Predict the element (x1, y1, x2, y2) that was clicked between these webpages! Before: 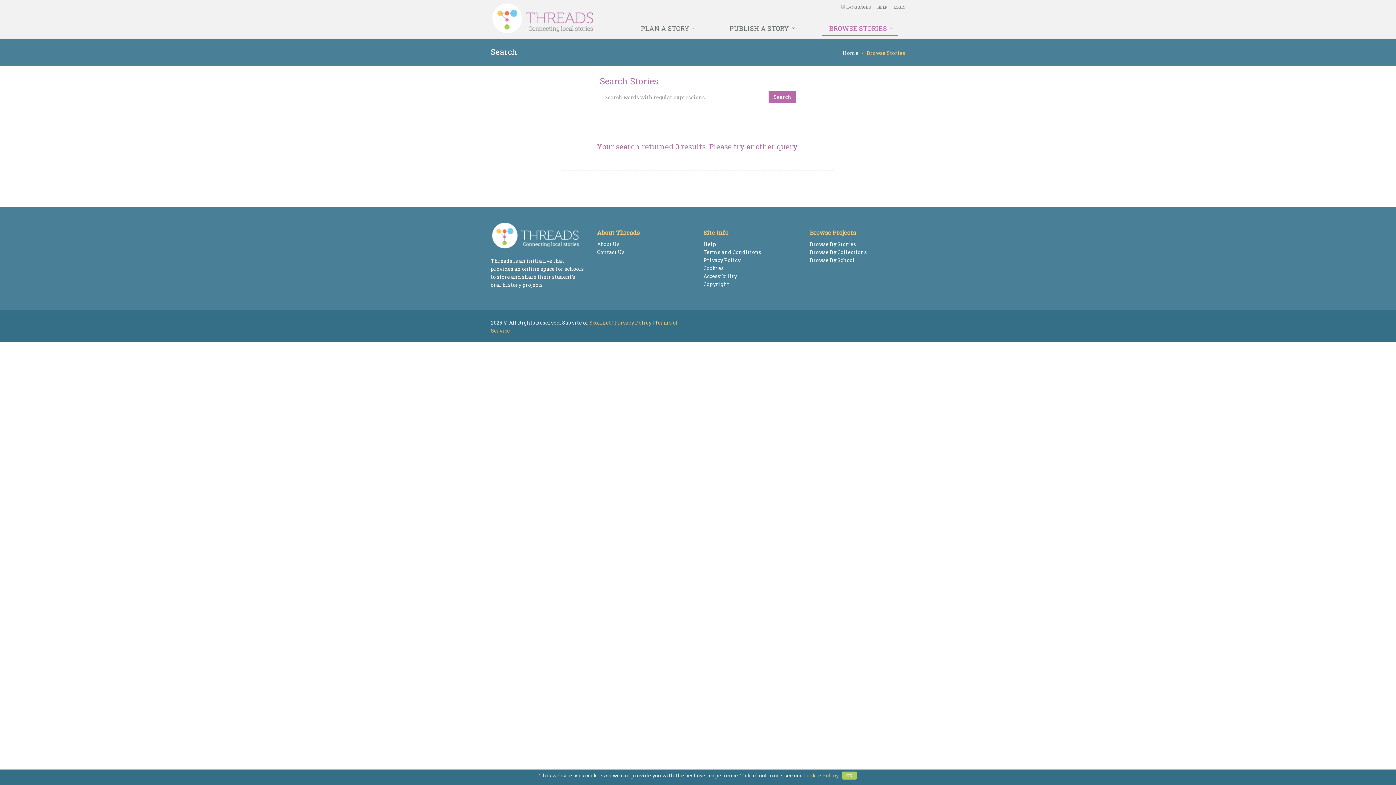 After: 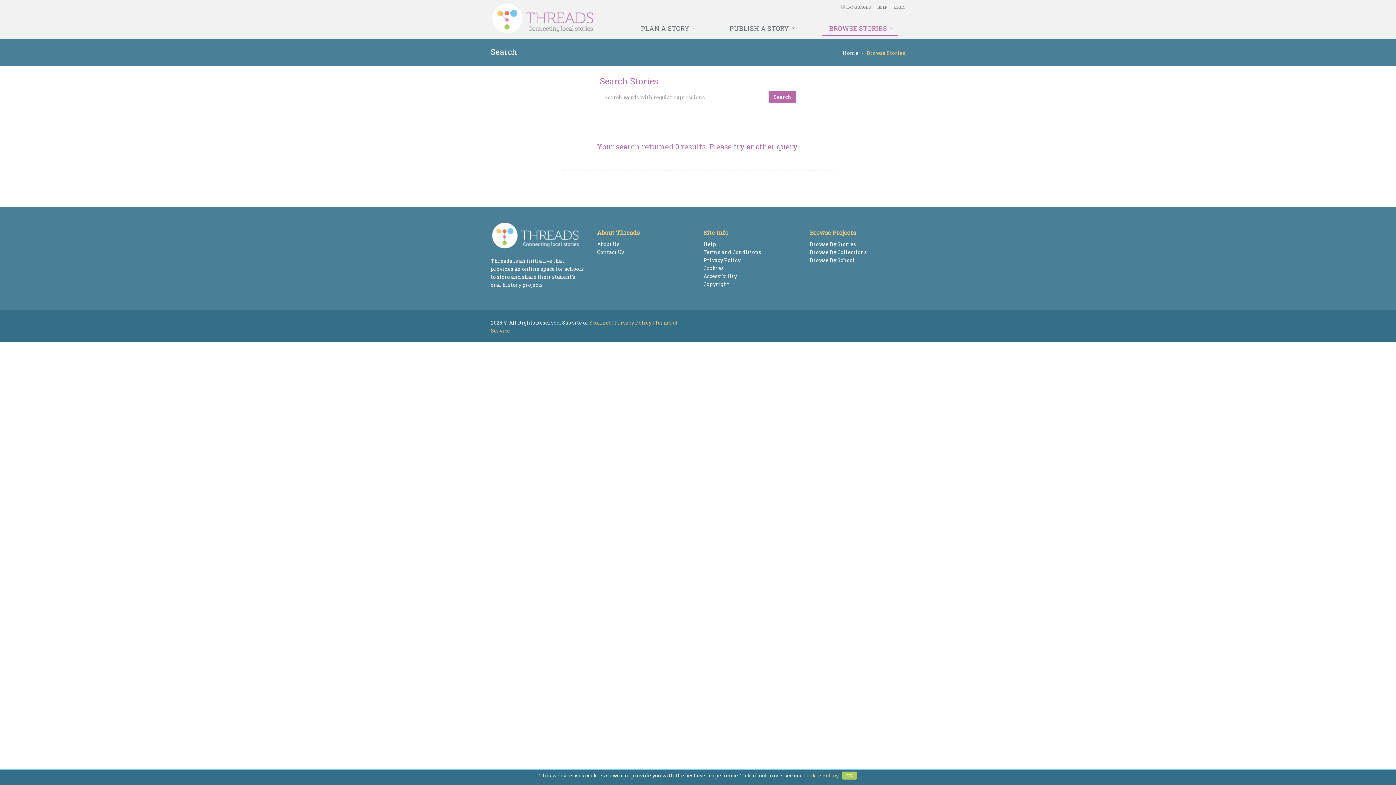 Action: label: Scoilnet bbox: (589, 319, 611, 326)